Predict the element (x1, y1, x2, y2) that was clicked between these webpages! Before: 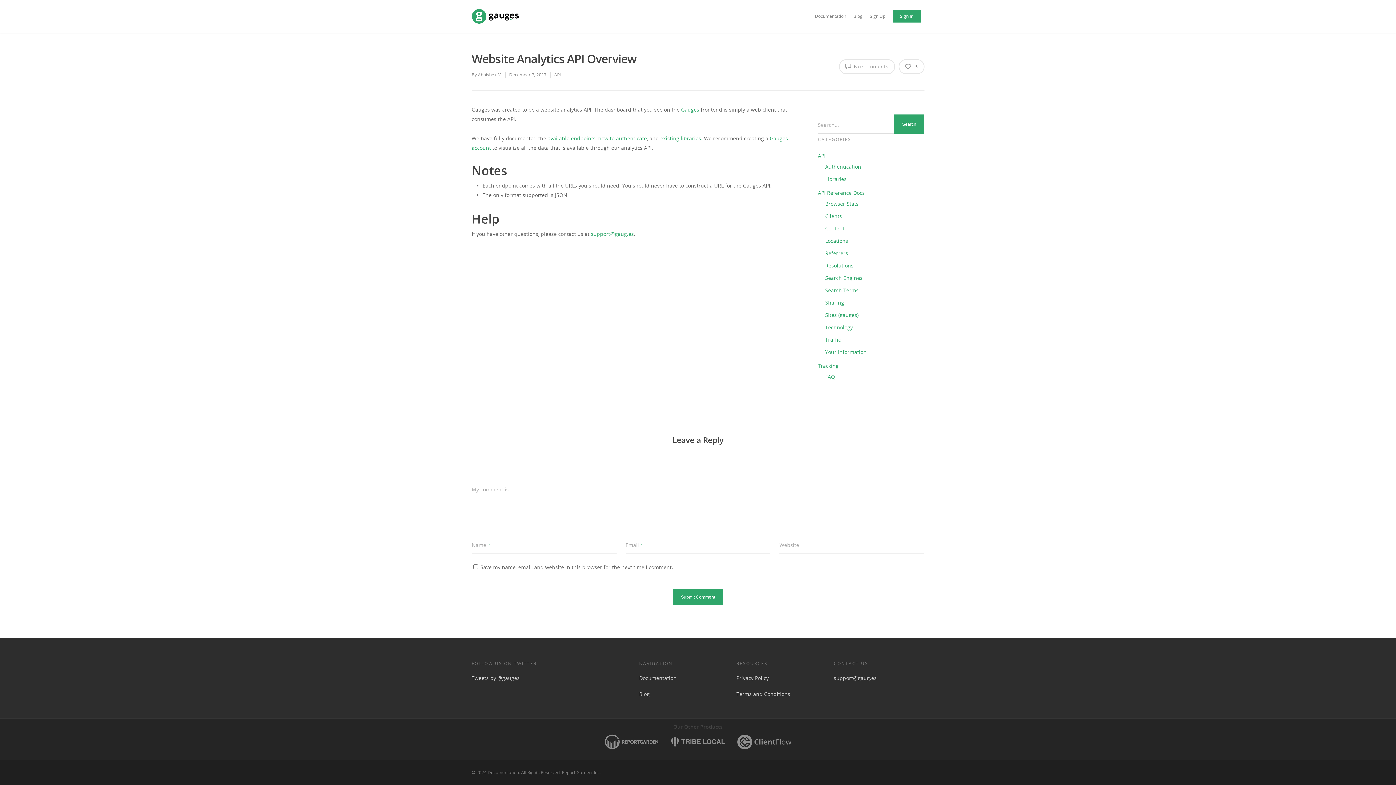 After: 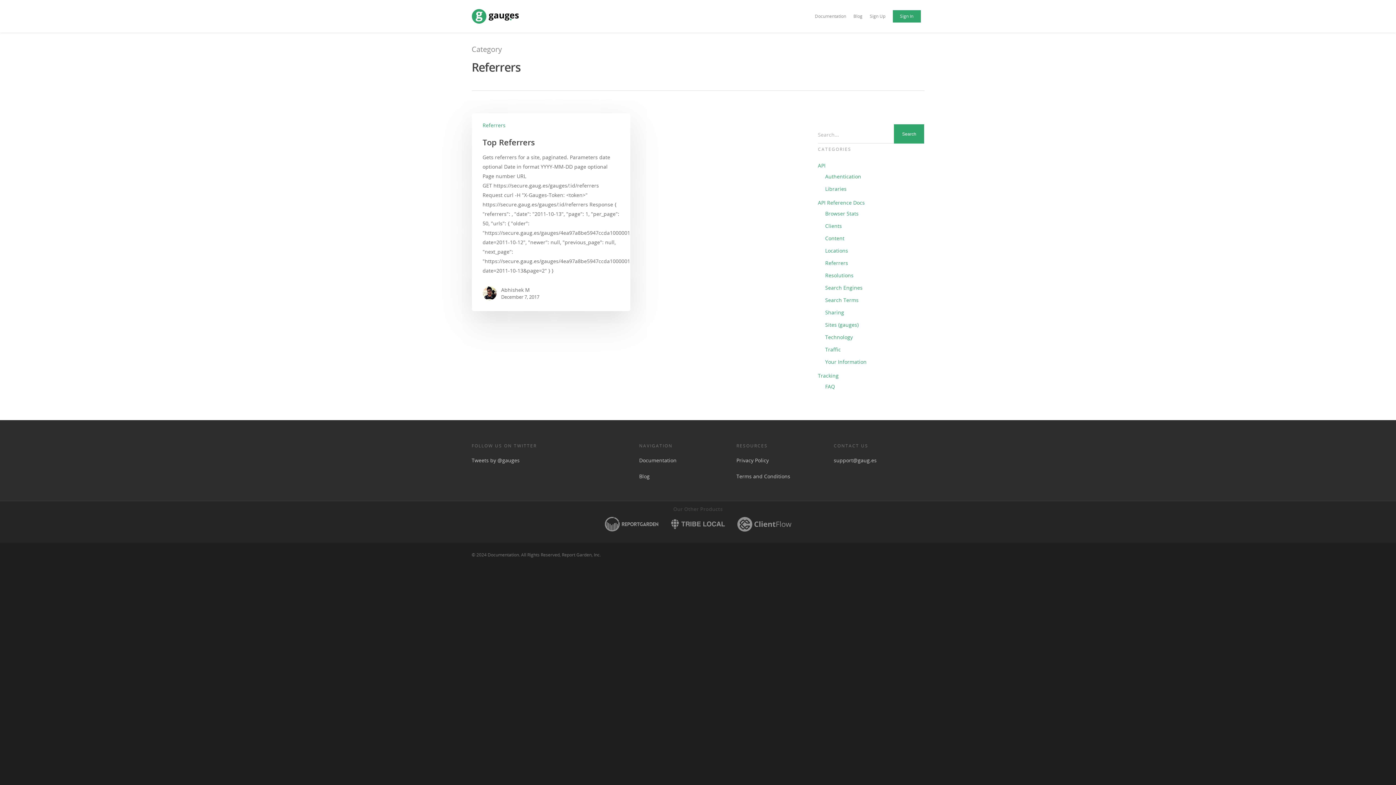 Action: label: Referrers bbox: (825, 248, 924, 258)